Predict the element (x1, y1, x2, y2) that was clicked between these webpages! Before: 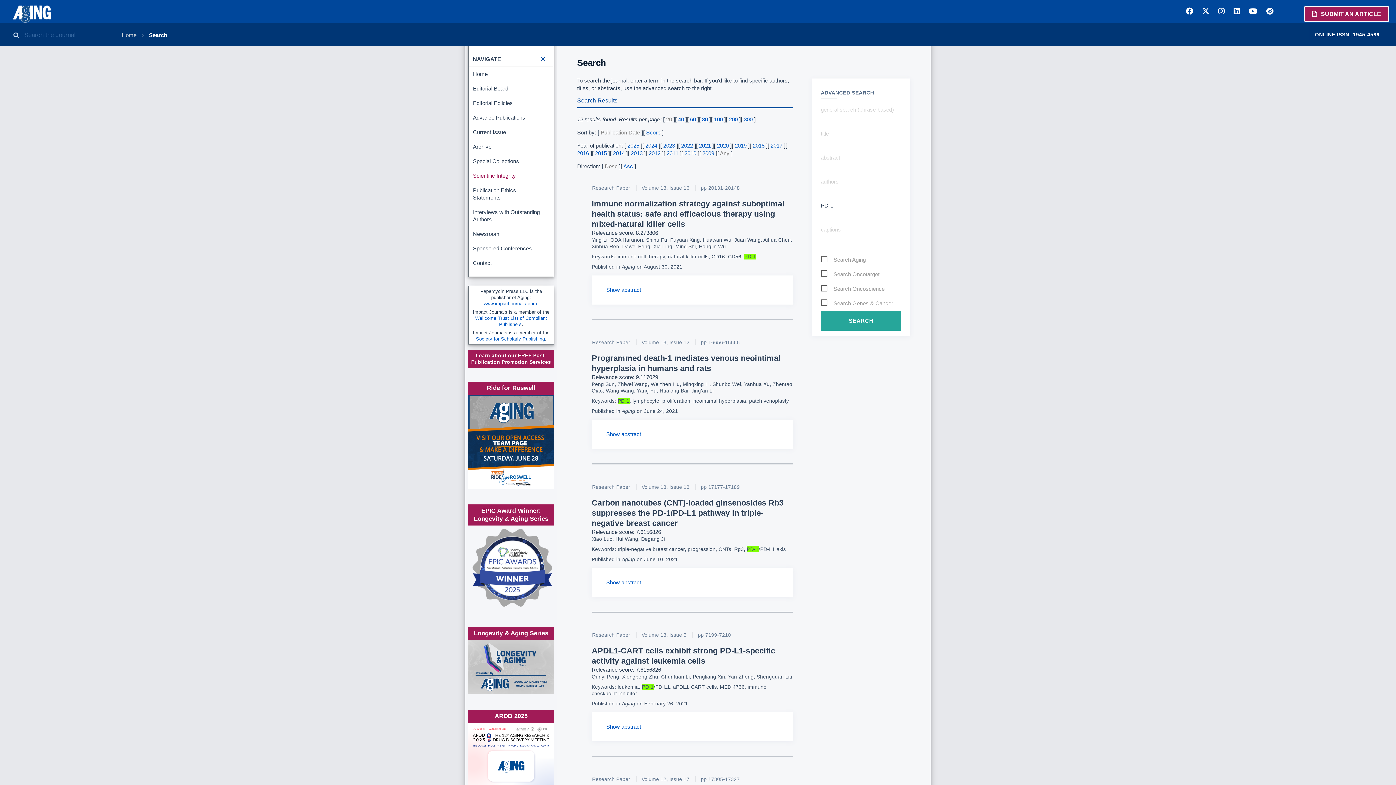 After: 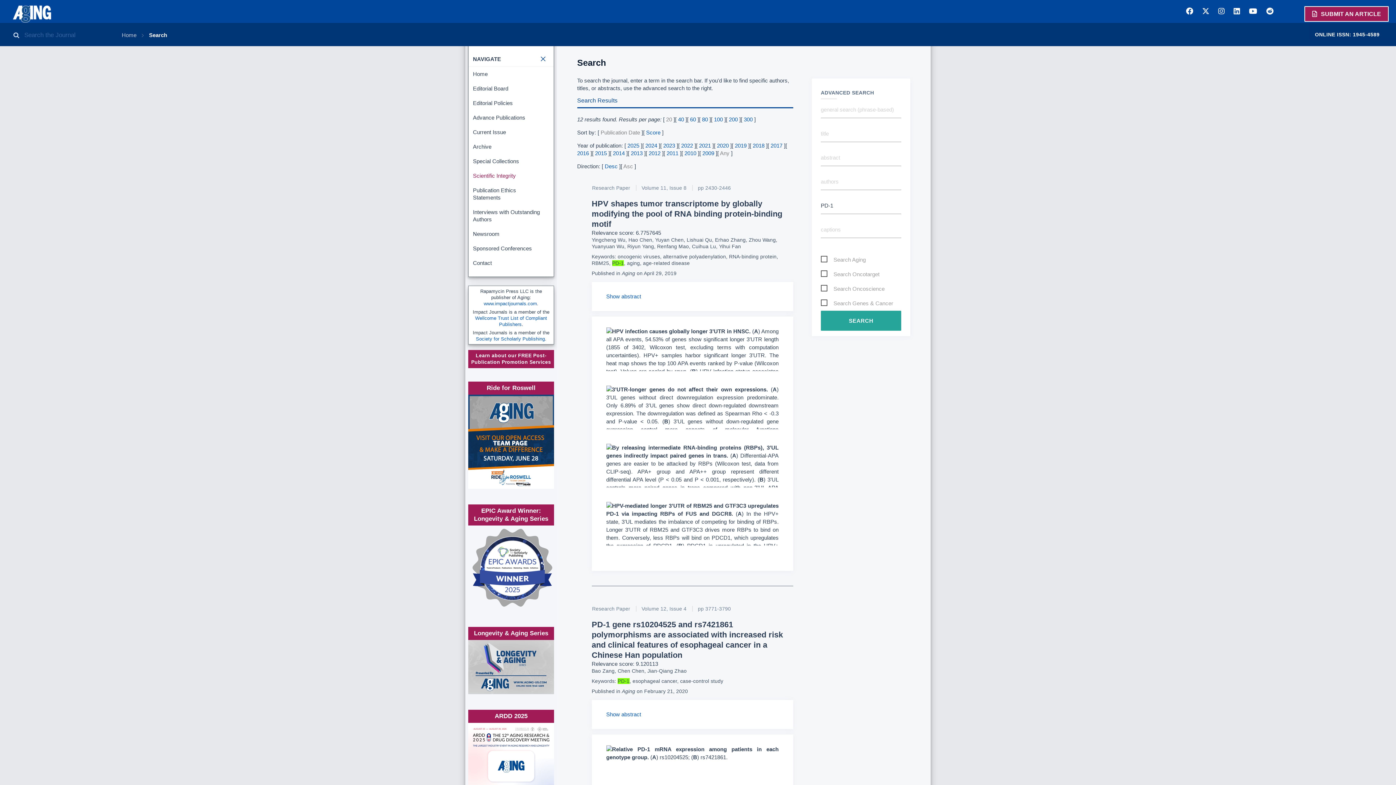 Action: label: Asc bbox: (623, 163, 633, 169)